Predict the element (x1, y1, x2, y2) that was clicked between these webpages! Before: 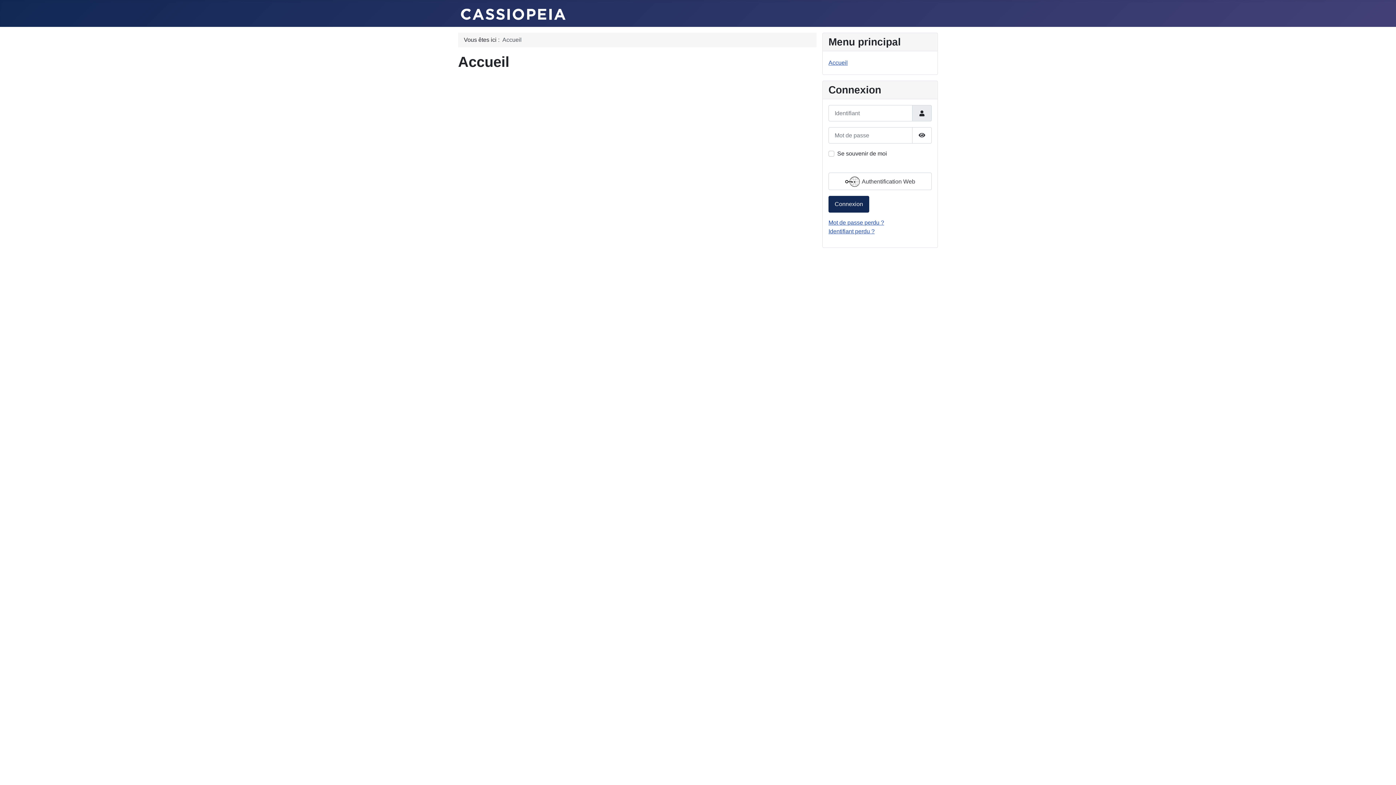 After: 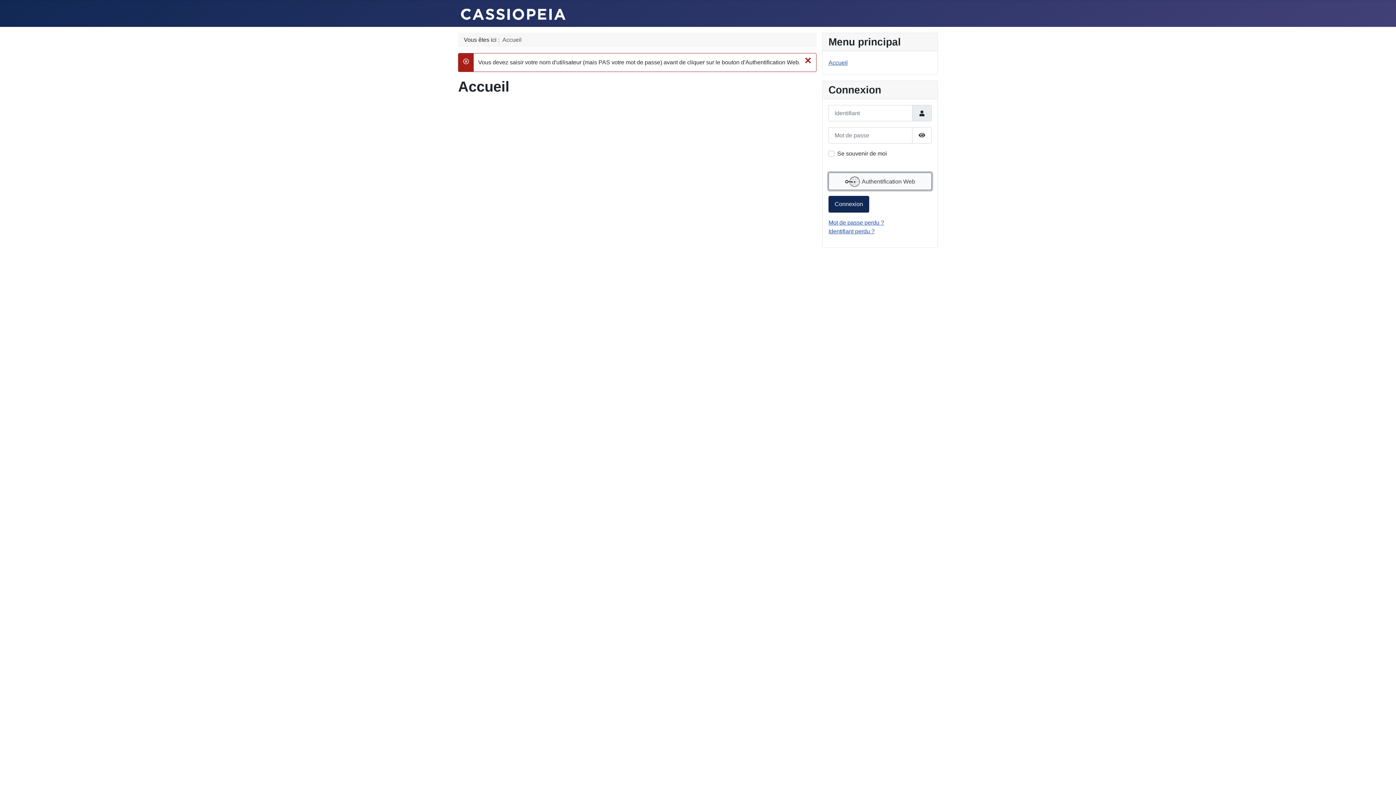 Action: bbox: (828, 172, 932, 190) label:  Authentification Web